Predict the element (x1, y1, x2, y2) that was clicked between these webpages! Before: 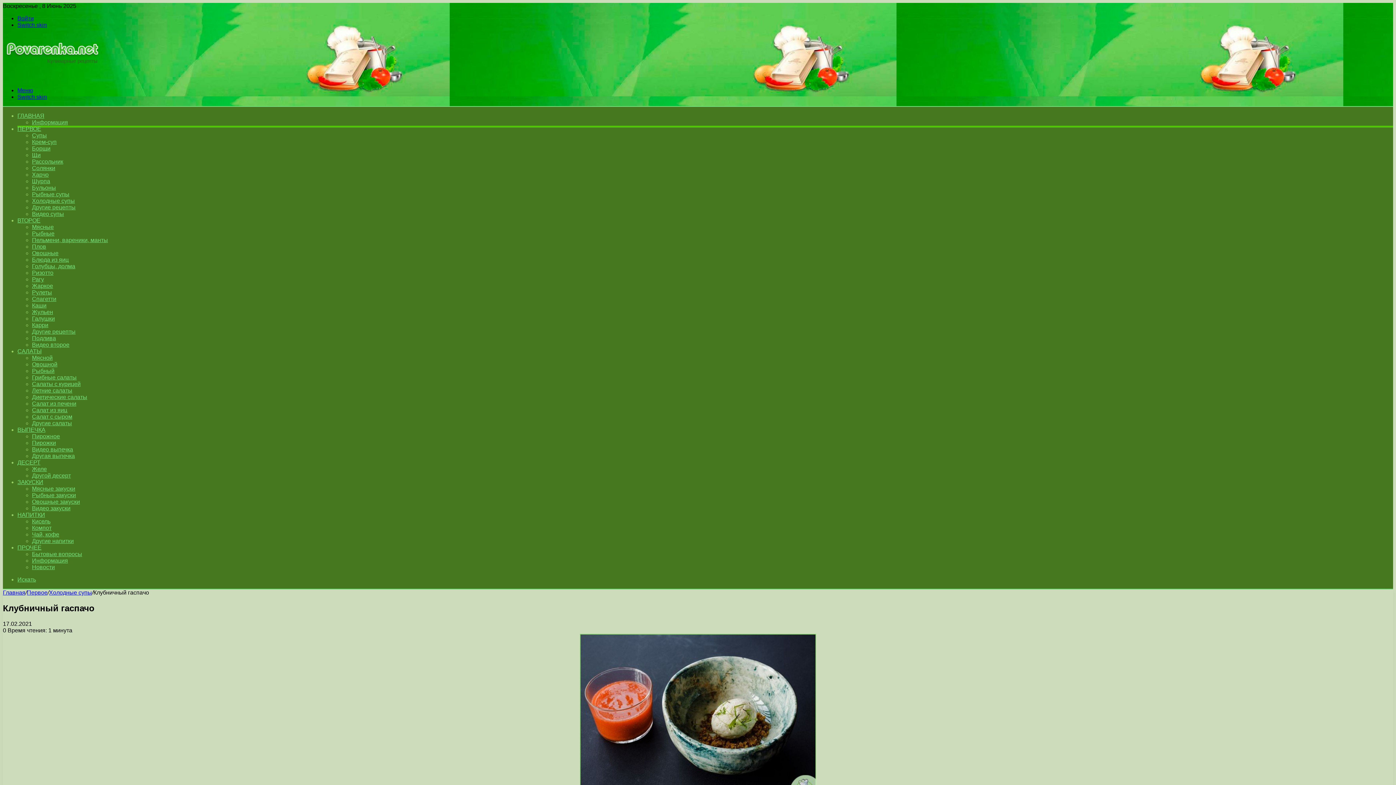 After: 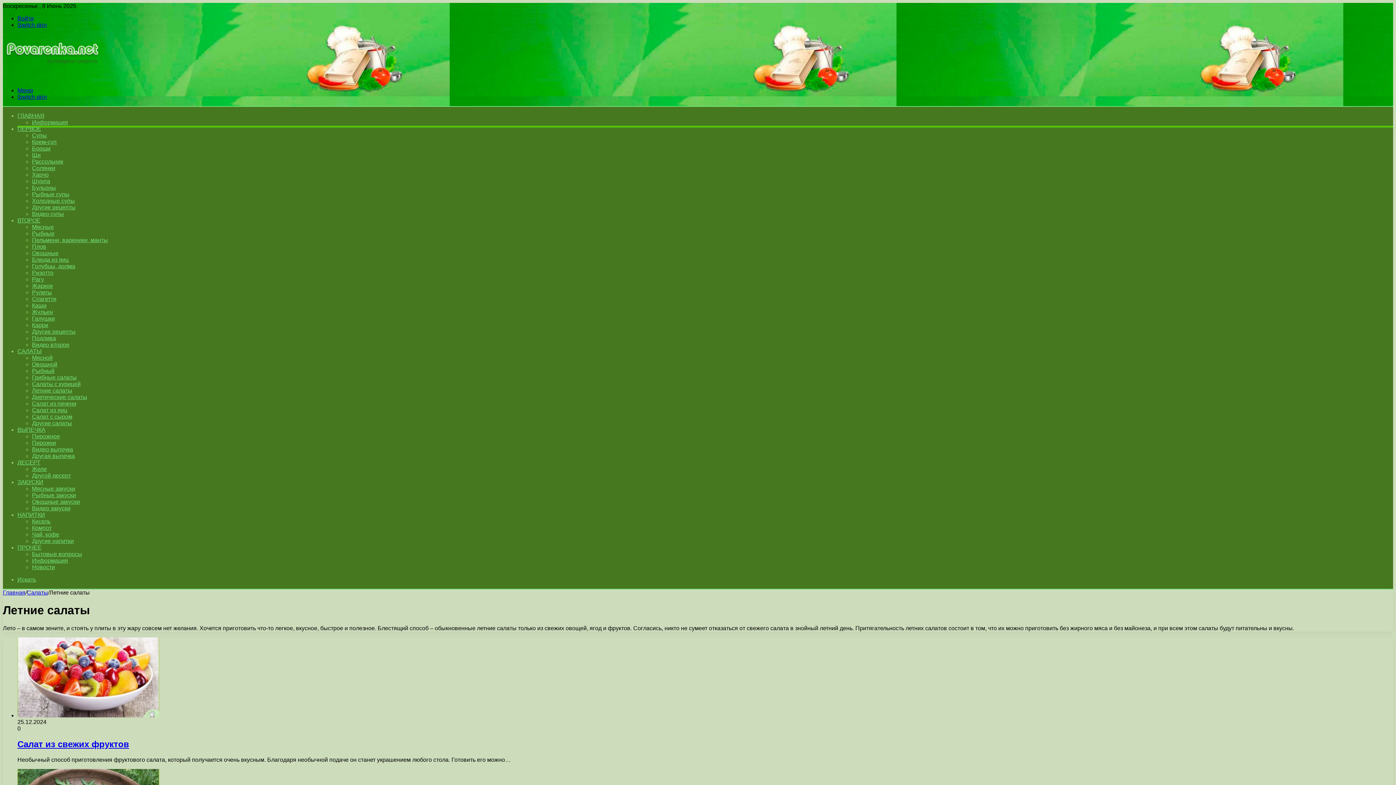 Action: bbox: (32, 387, 72, 393) label: Летние салаты